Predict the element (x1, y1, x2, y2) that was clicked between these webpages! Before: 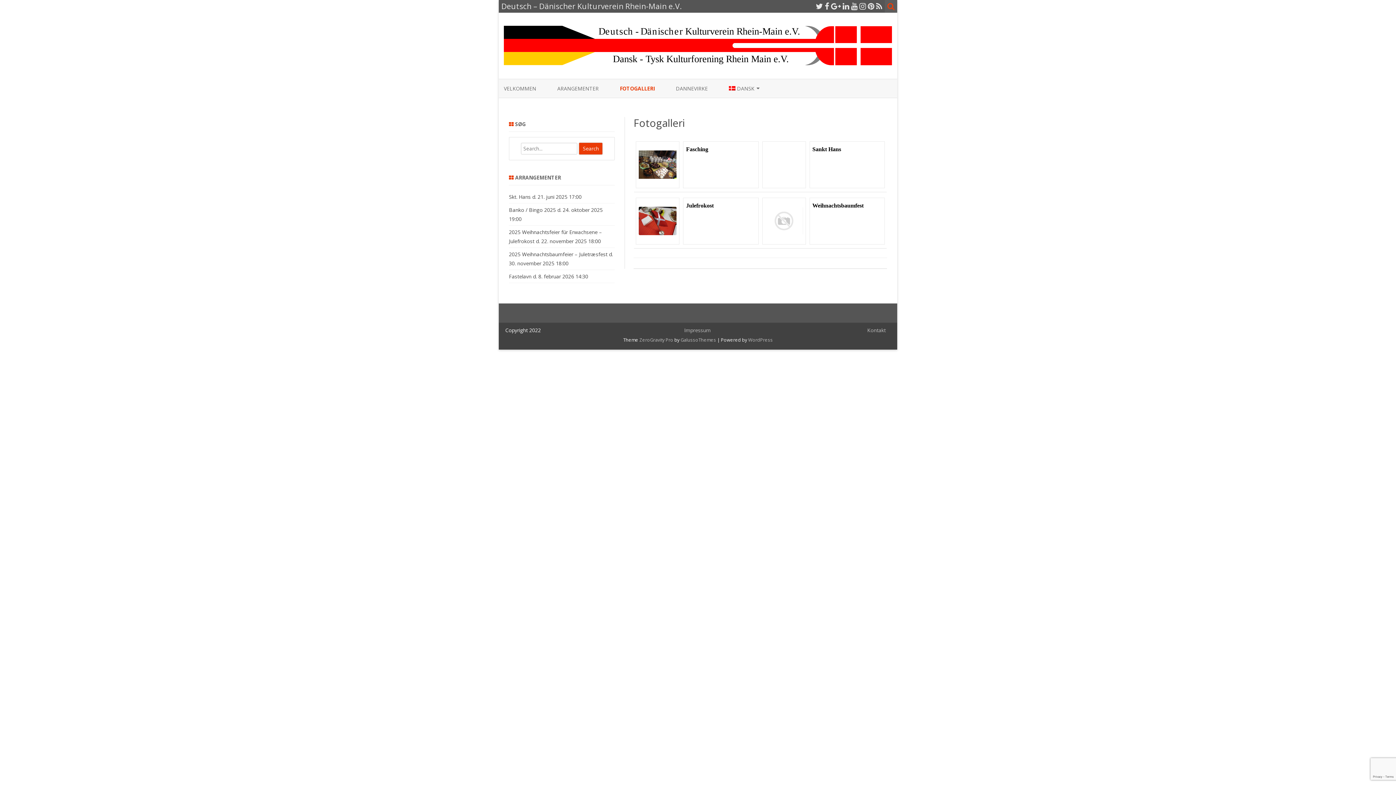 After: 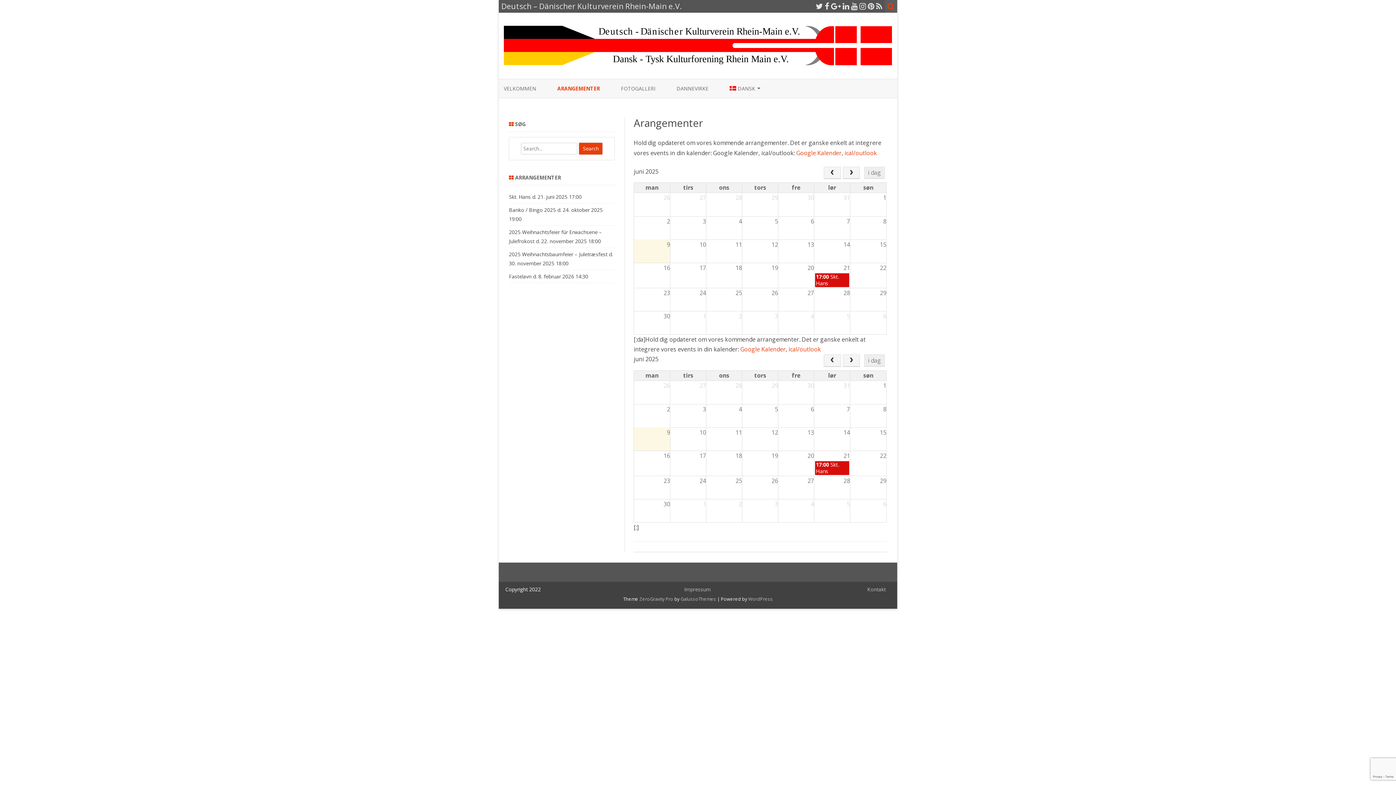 Action: label: ARANGEMENTER bbox: (557, 79, 598, 97)